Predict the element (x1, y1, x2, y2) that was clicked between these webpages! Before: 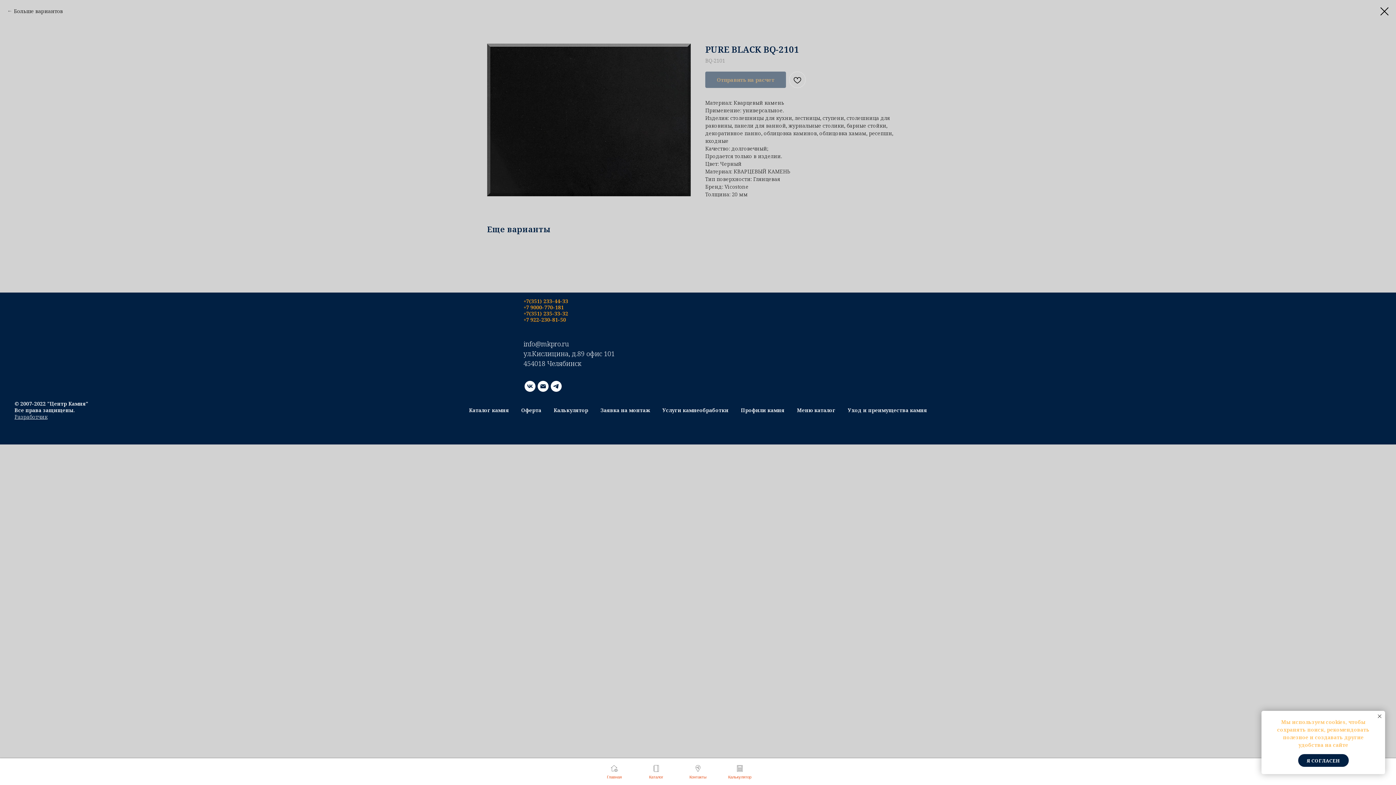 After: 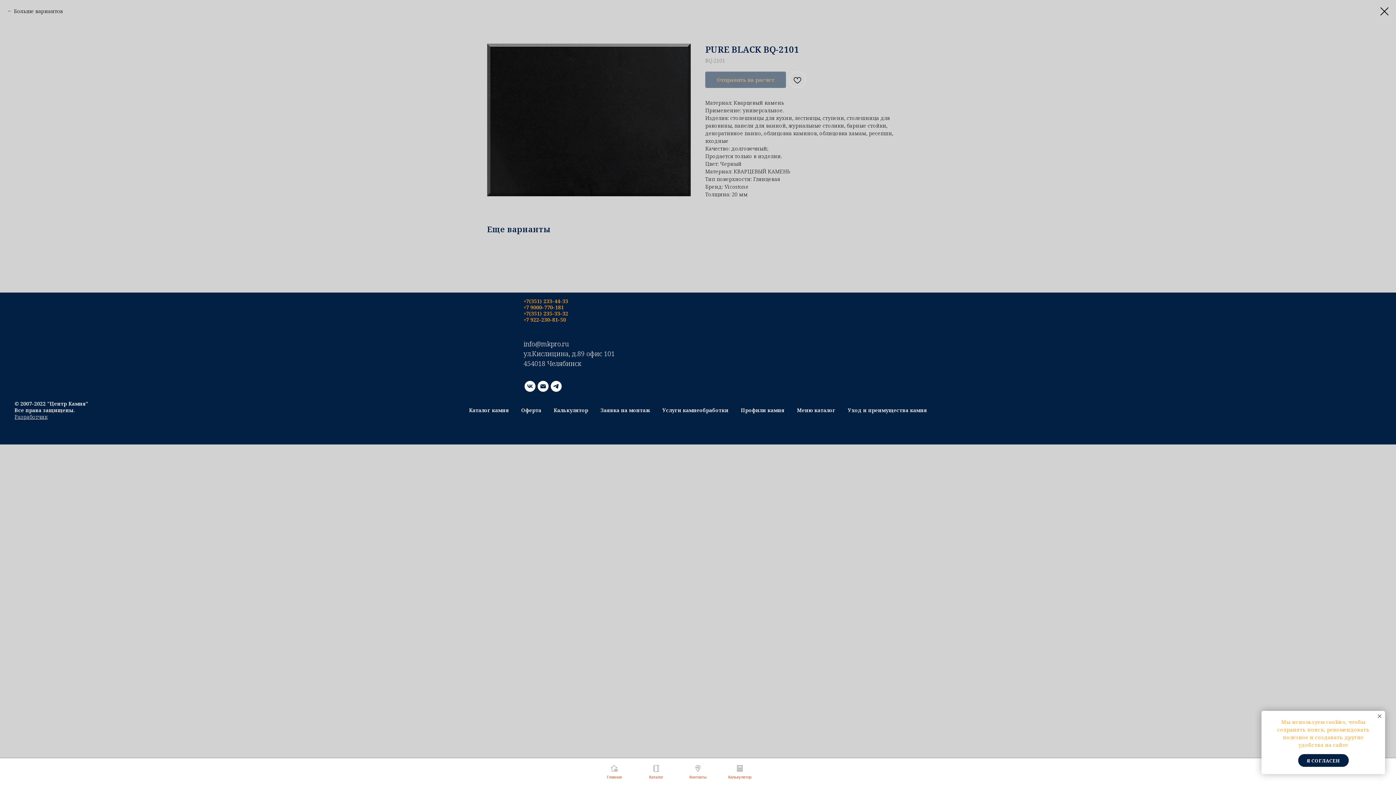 Action: bbox: (523, 310, 568, 317) label: +7(351) 235-33-32